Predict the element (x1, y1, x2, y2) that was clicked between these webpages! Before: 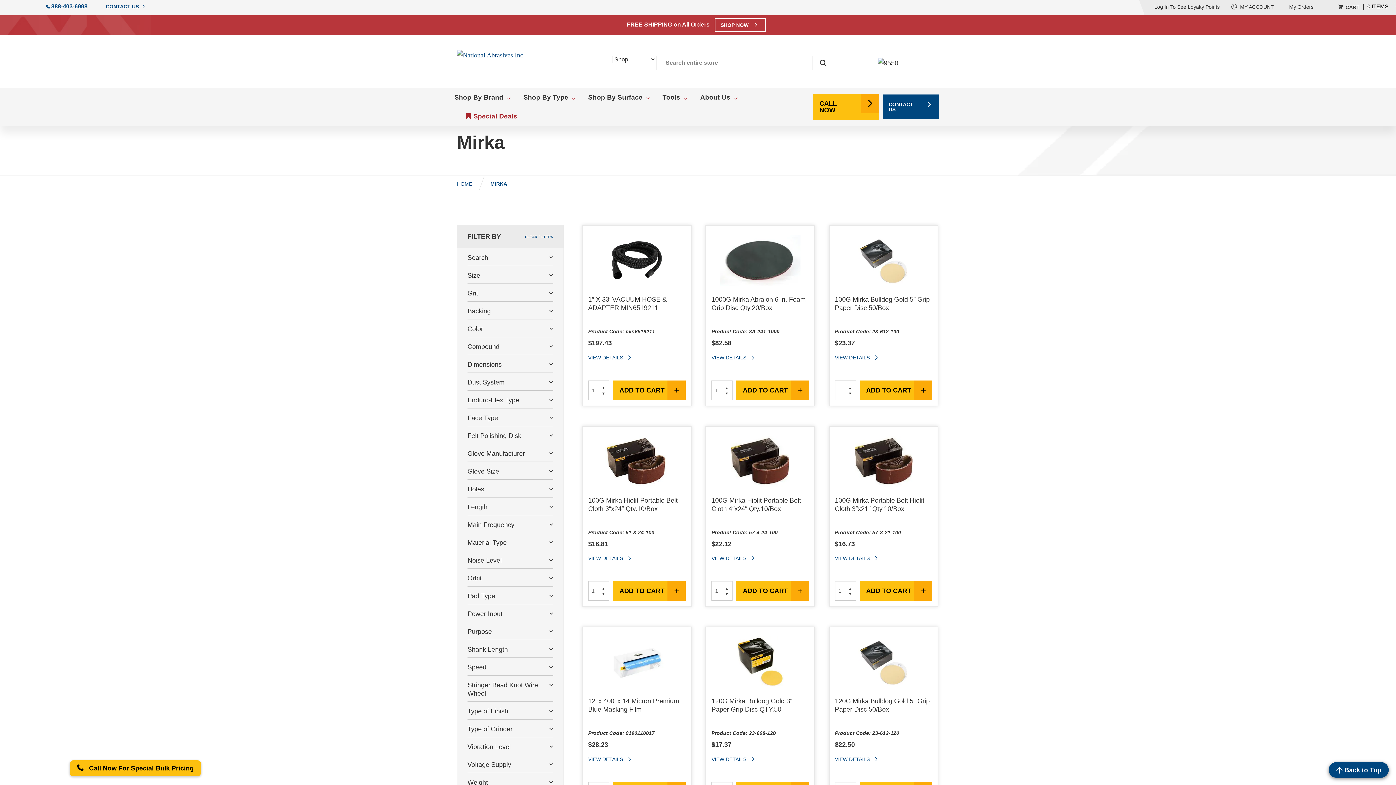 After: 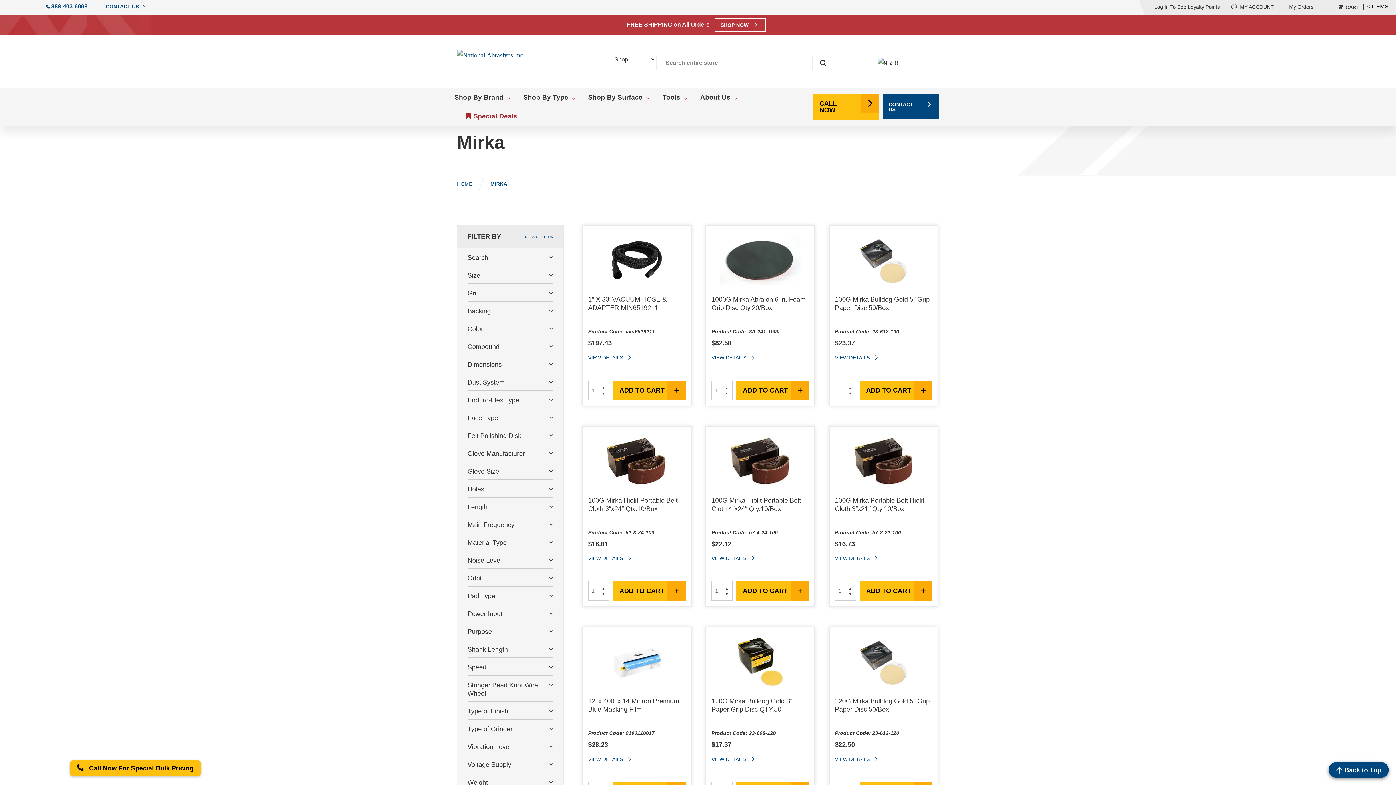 Action: label: CLEAR FILTERS bbox: (525, 234, 553, 238)